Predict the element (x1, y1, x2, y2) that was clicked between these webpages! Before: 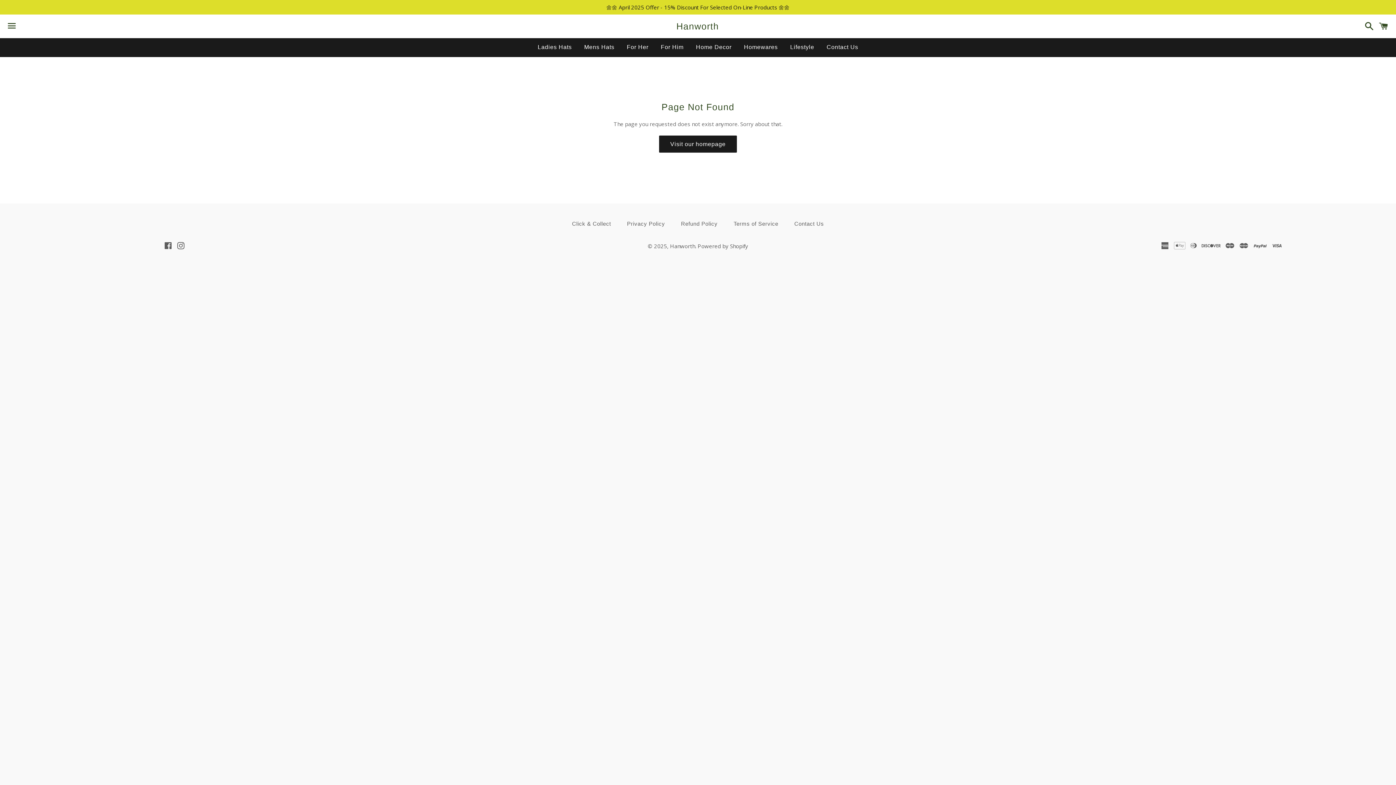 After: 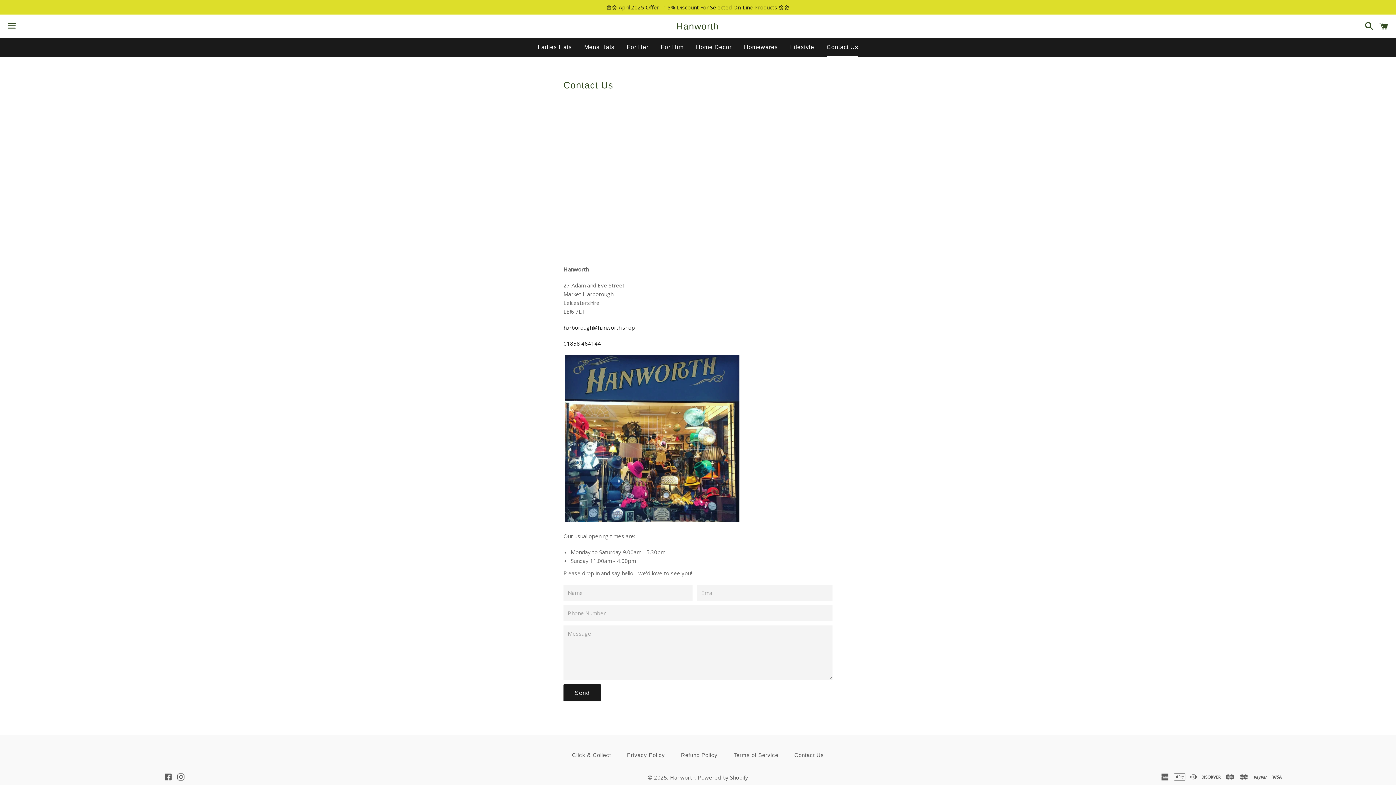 Action: bbox: (787, 218, 831, 229) label: Contact Us